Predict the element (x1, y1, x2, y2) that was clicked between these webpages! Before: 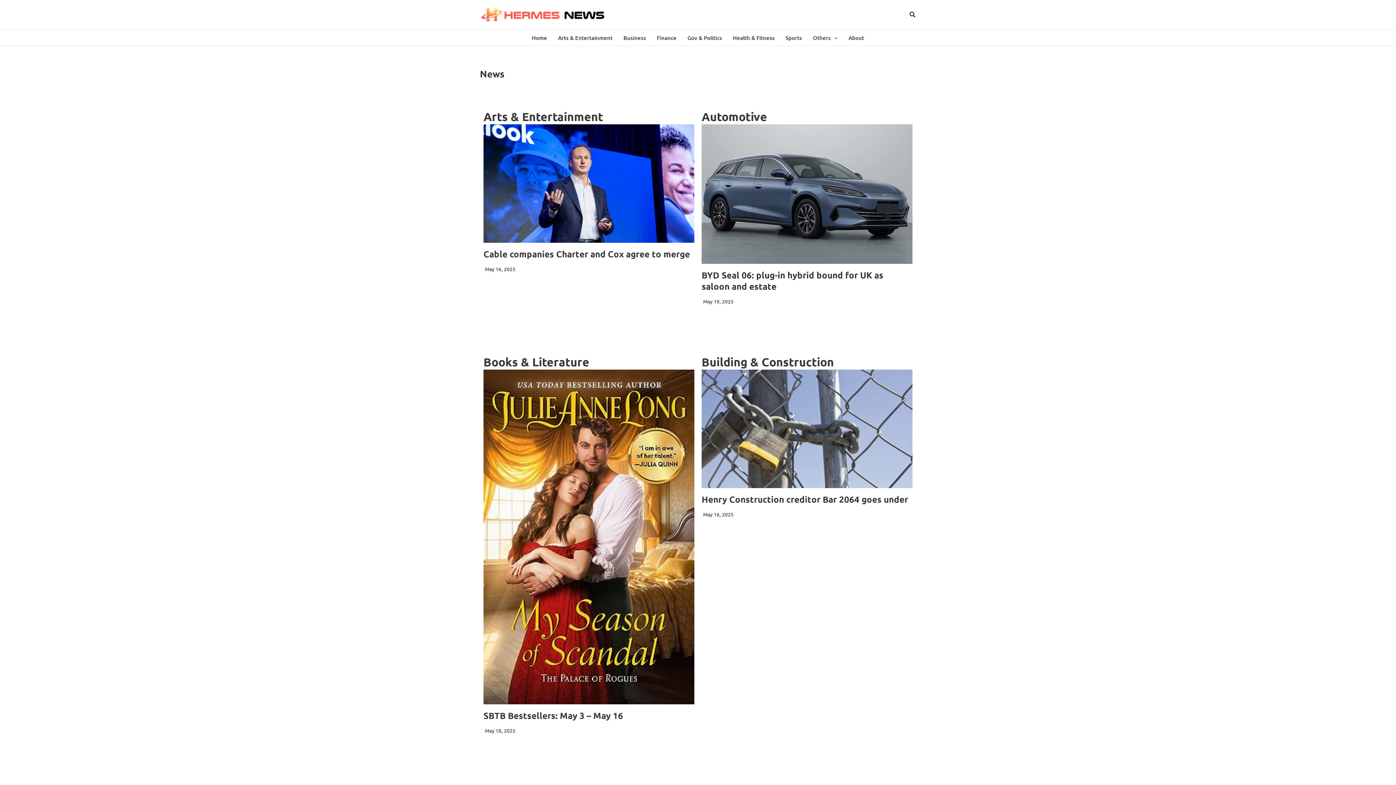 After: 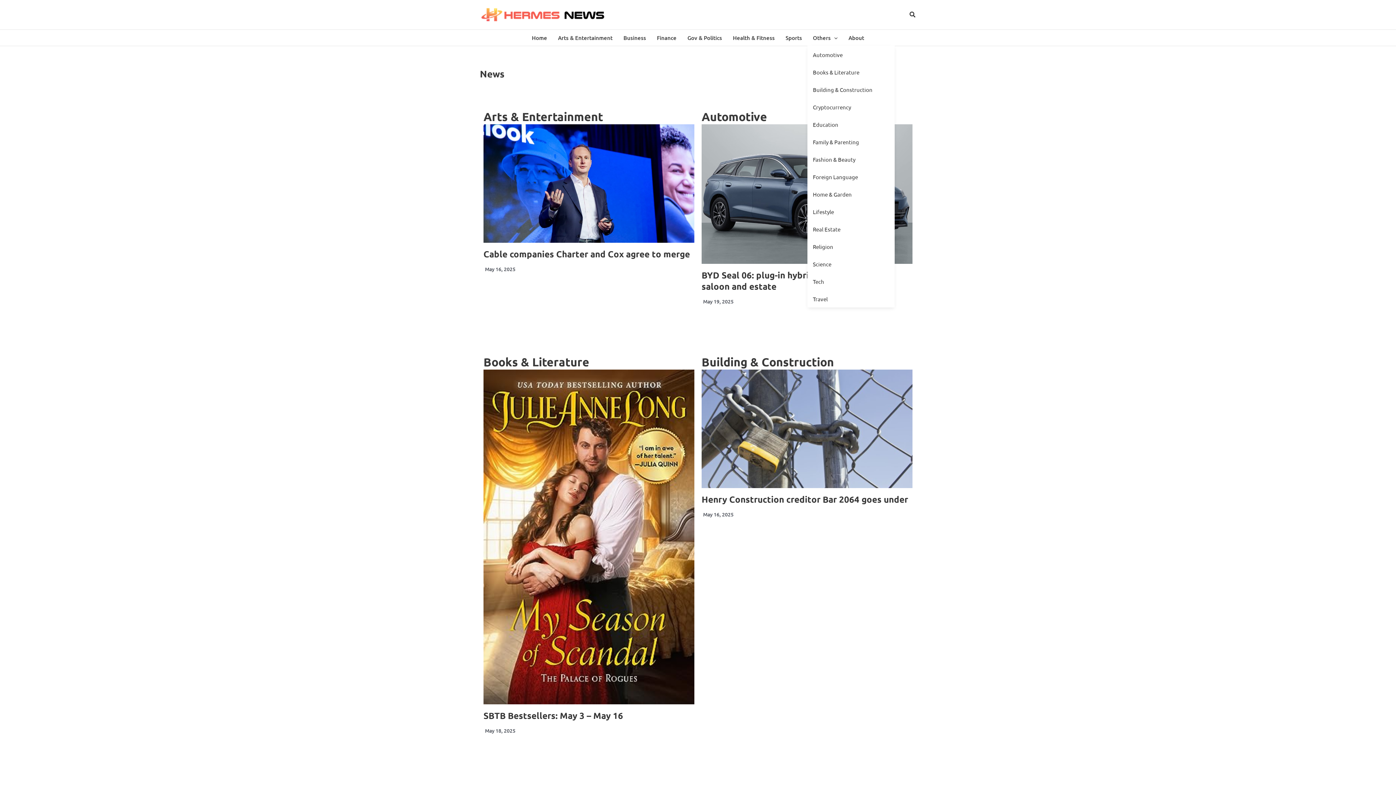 Action: bbox: (807, 29, 843, 45) label: Others